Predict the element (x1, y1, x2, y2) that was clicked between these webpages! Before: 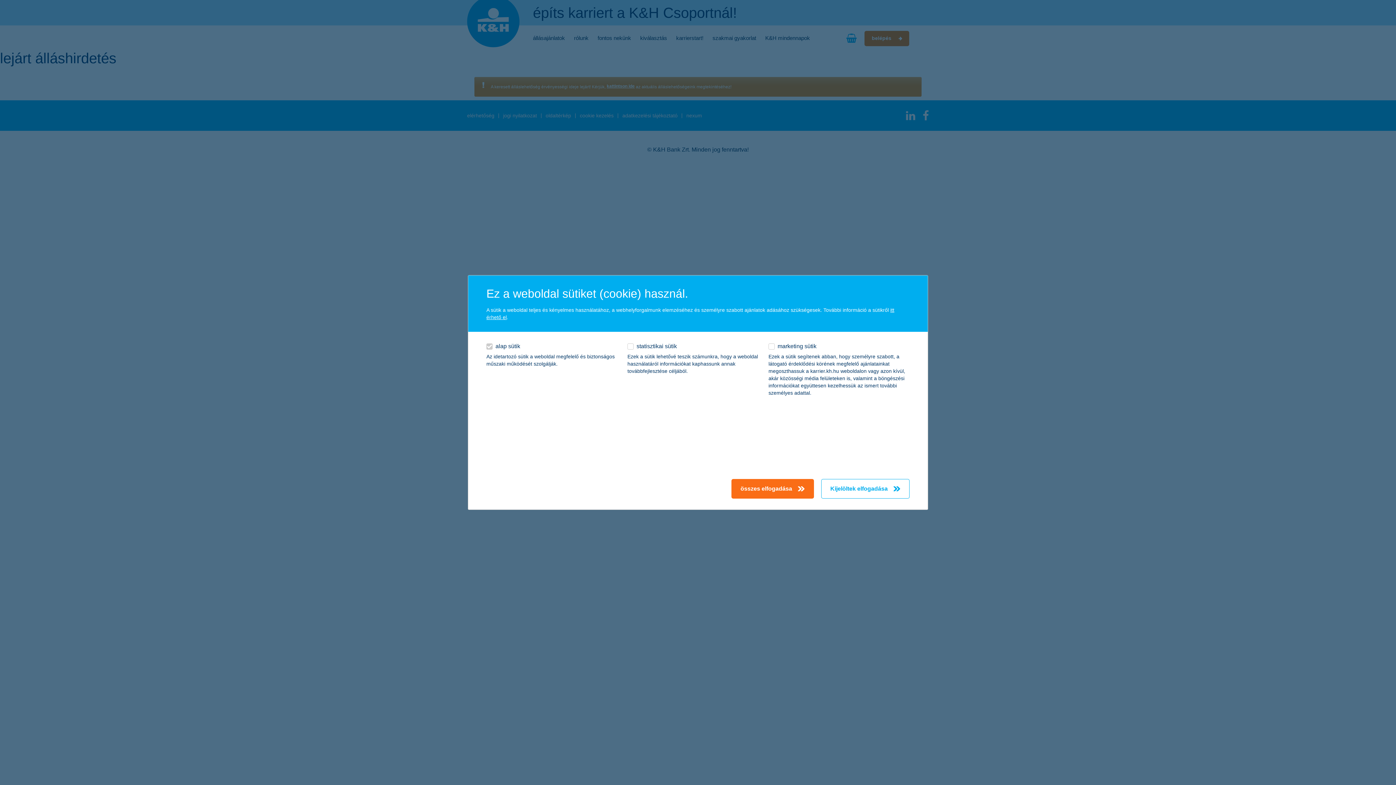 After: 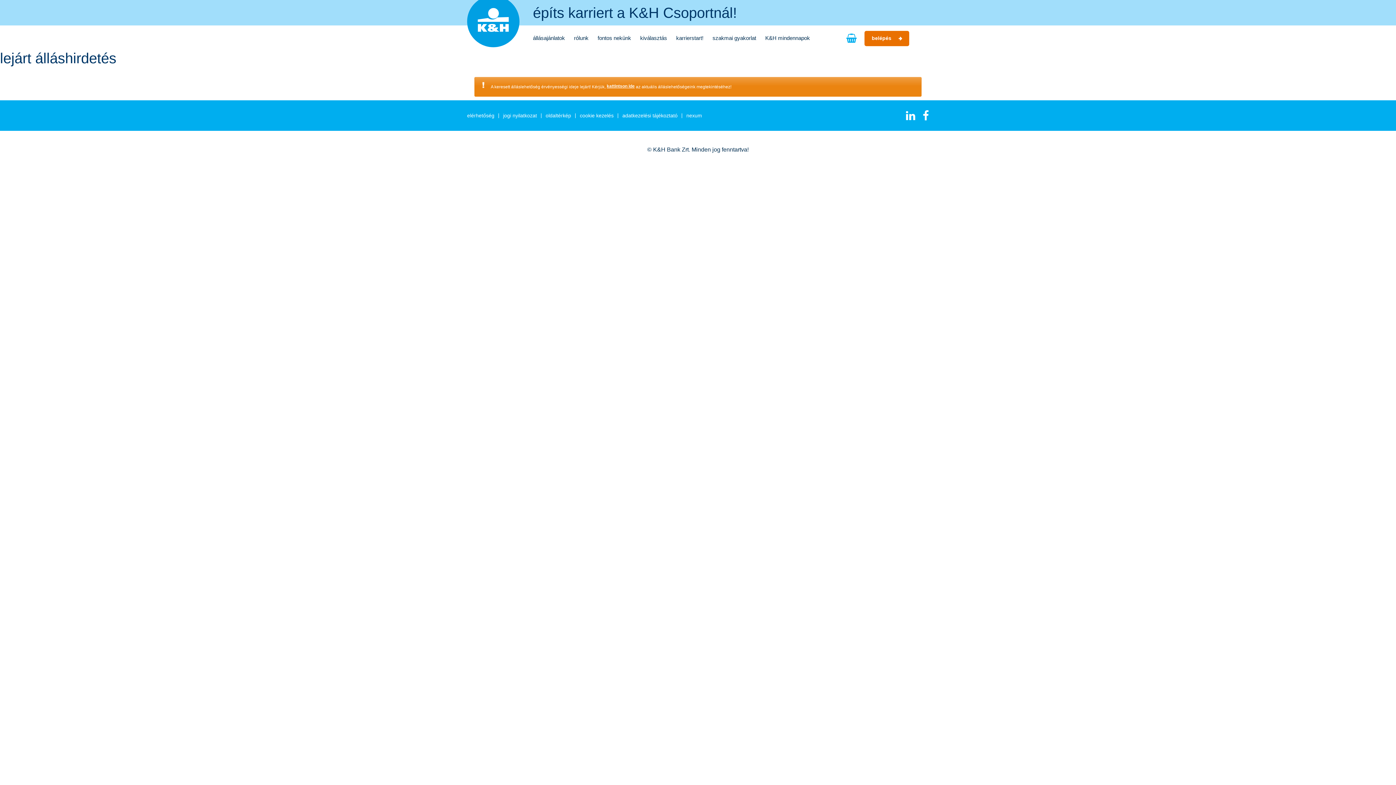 Action: bbox: (821, 479, 909, 498) label: Kijelöltek elfogadása